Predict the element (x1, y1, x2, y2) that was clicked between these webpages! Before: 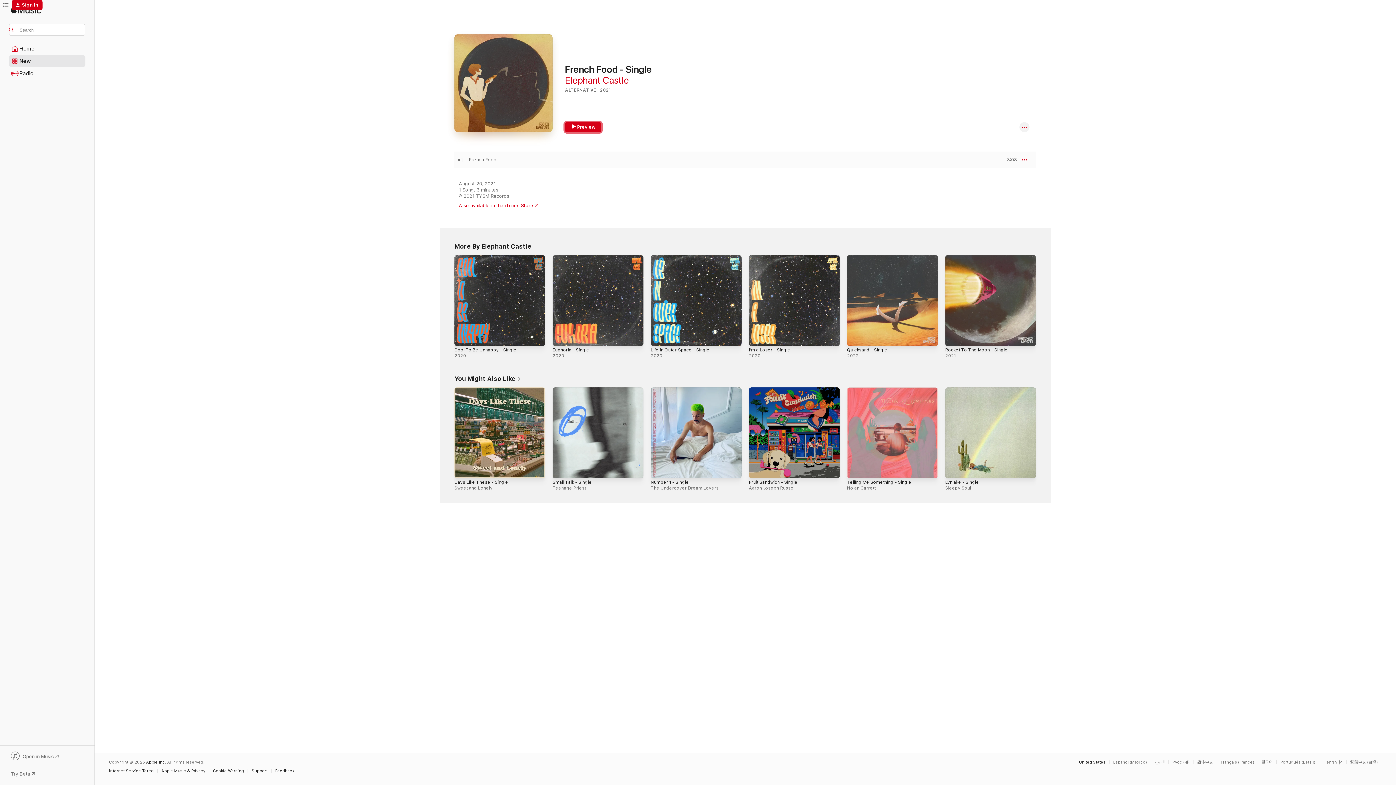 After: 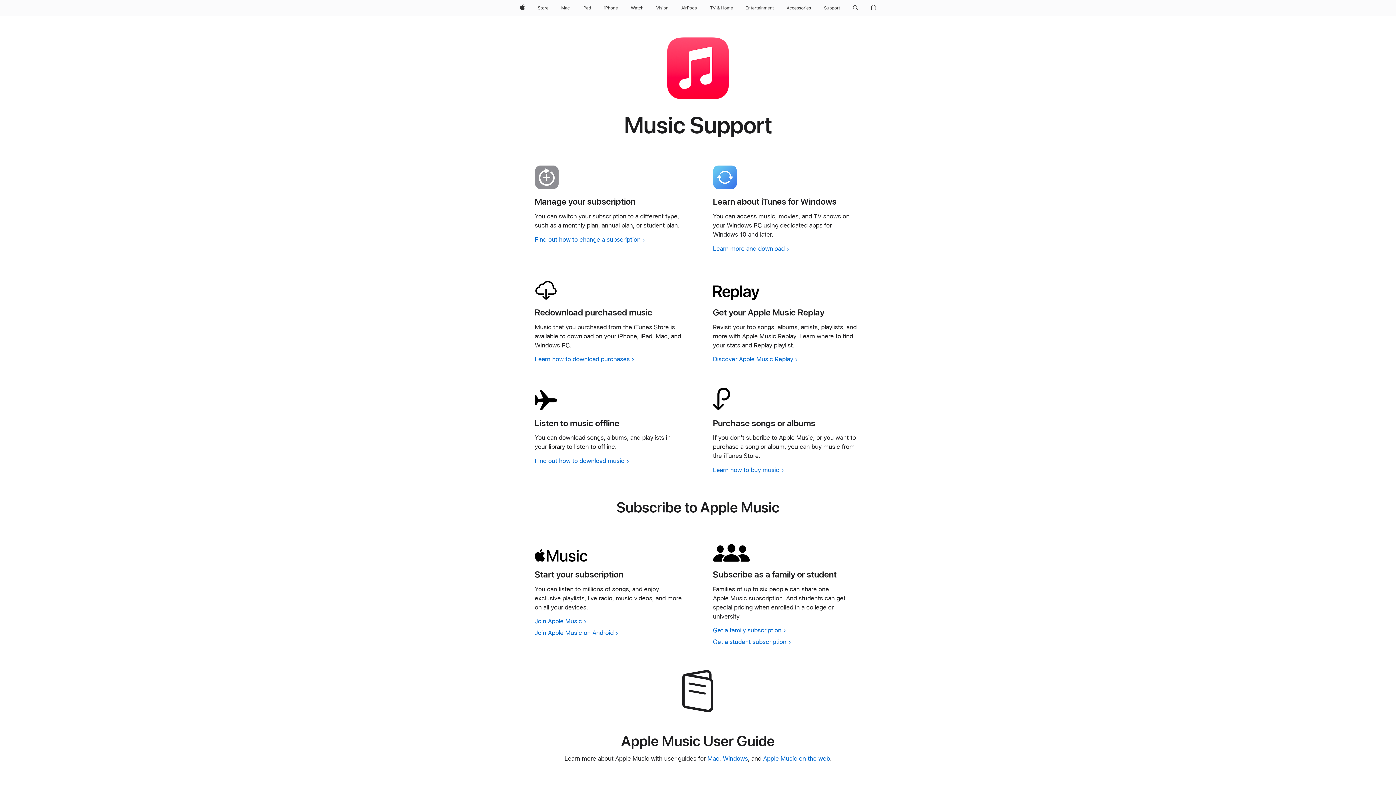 Action: label: Support bbox: (251, 769, 271, 773)